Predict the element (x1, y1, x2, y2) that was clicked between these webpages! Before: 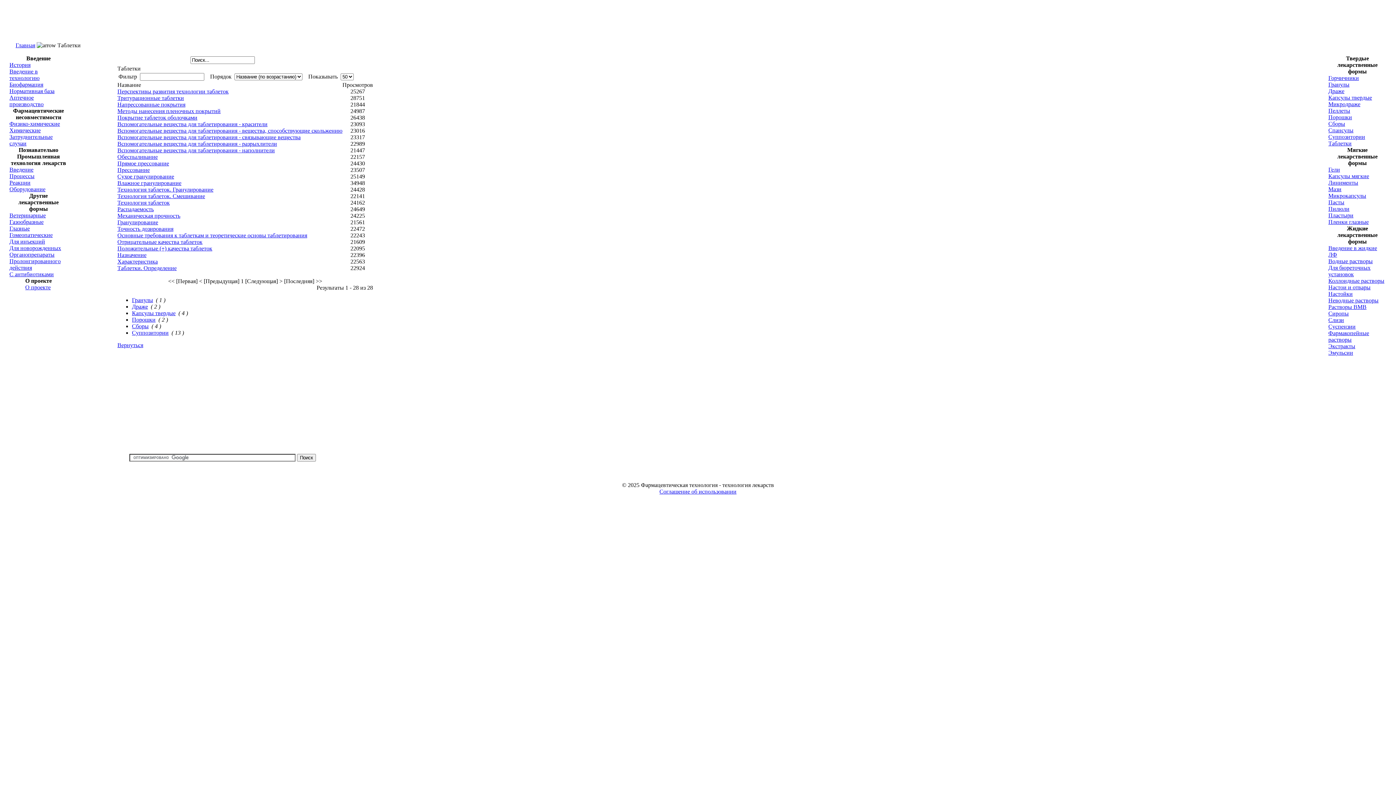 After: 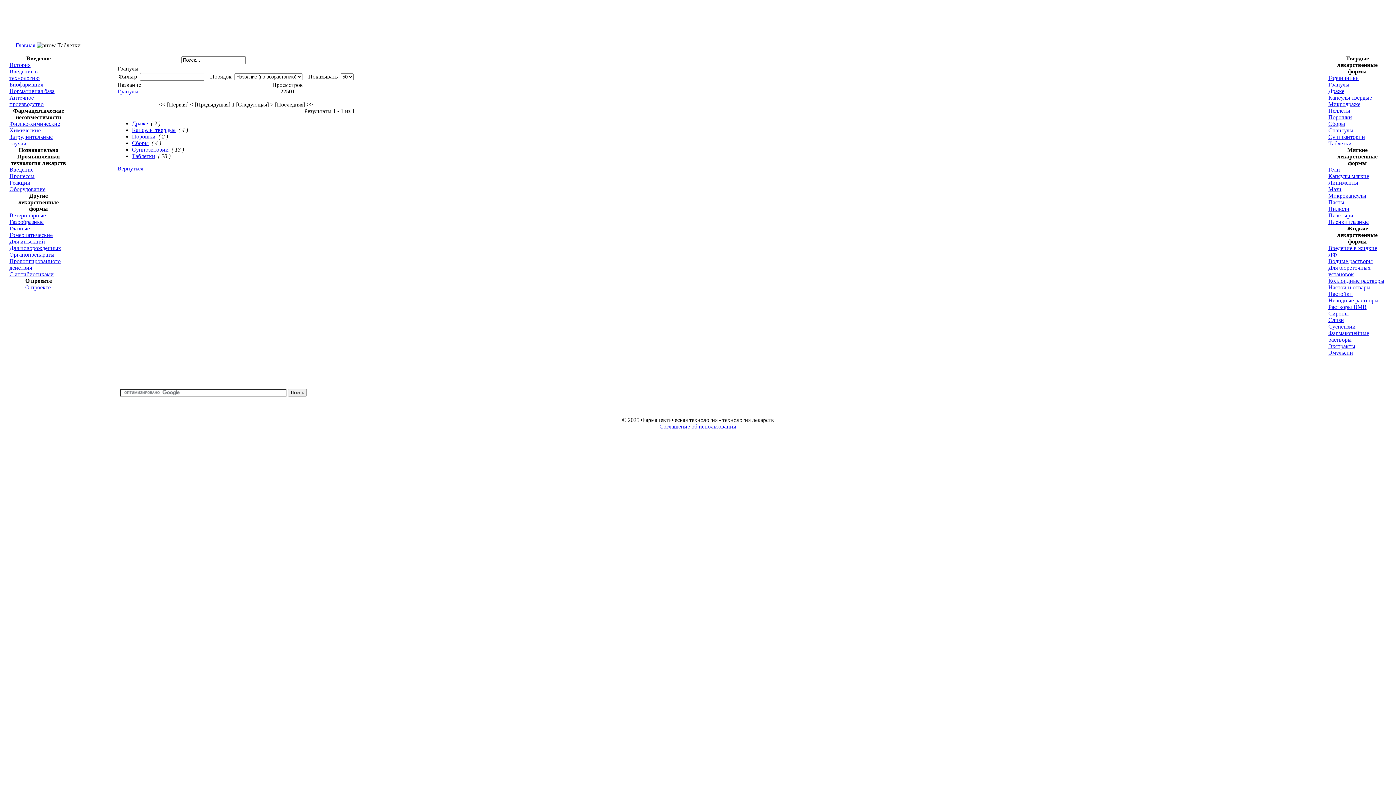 Action: label: Гранулы bbox: (132, 297, 153, 303)